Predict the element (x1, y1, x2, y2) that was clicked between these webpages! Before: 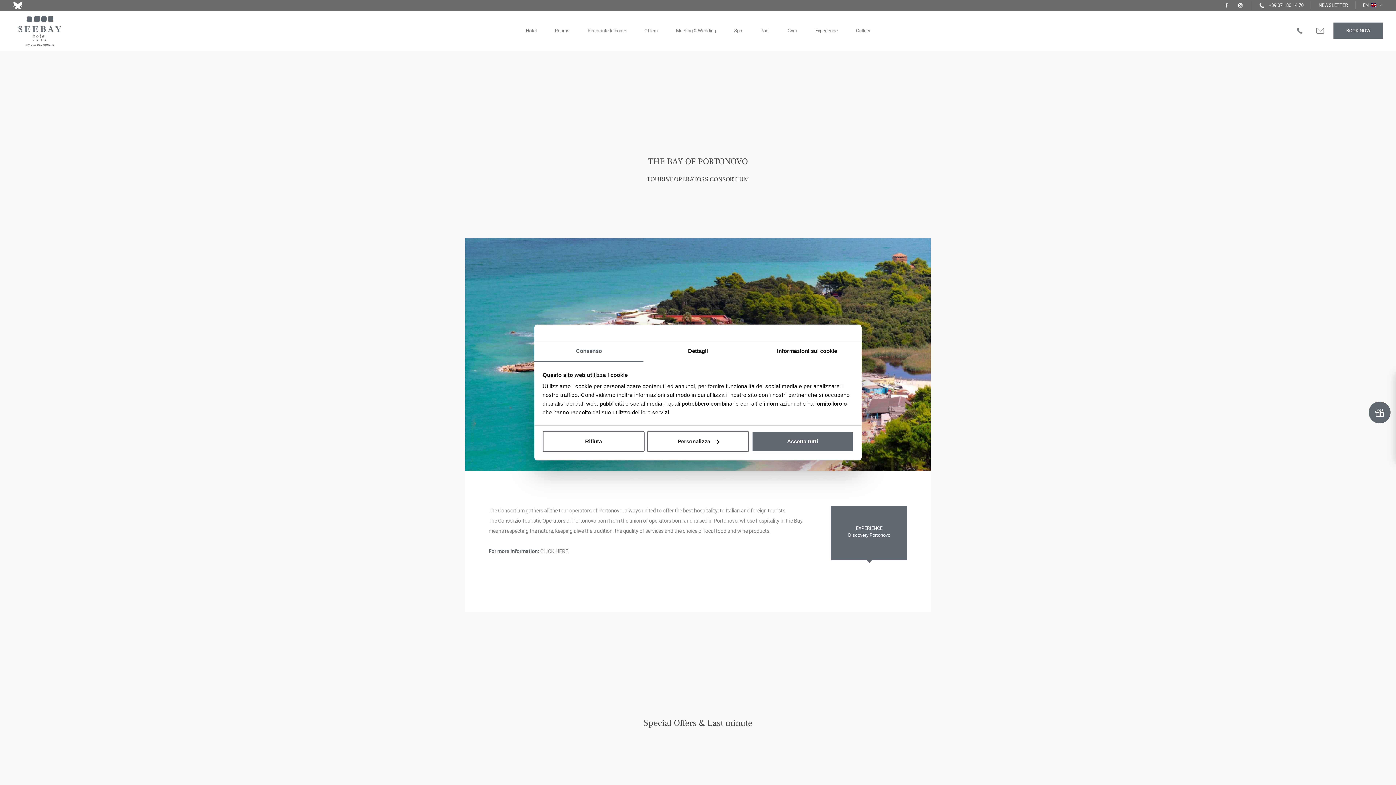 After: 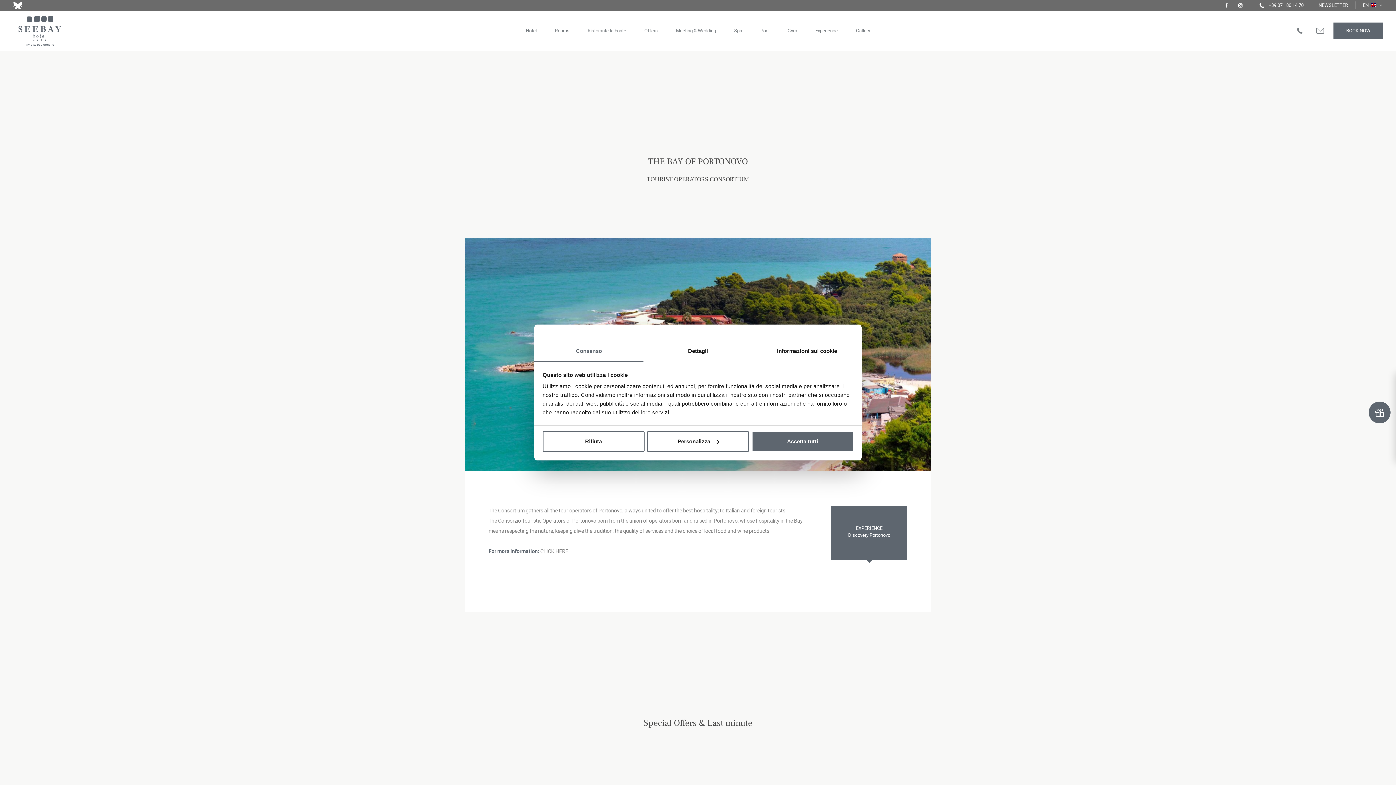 Action: label: Consenso bbox: (534, 341, 643, 362)